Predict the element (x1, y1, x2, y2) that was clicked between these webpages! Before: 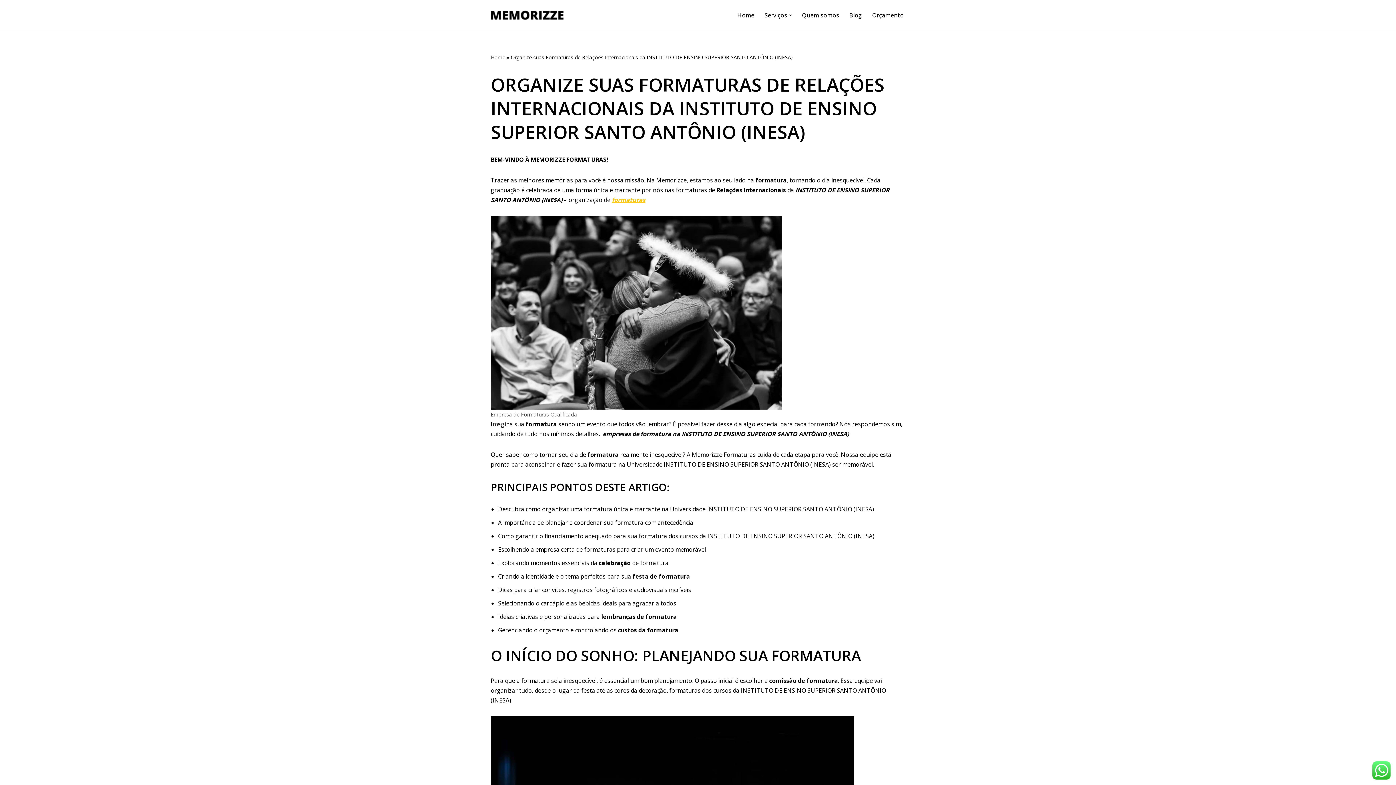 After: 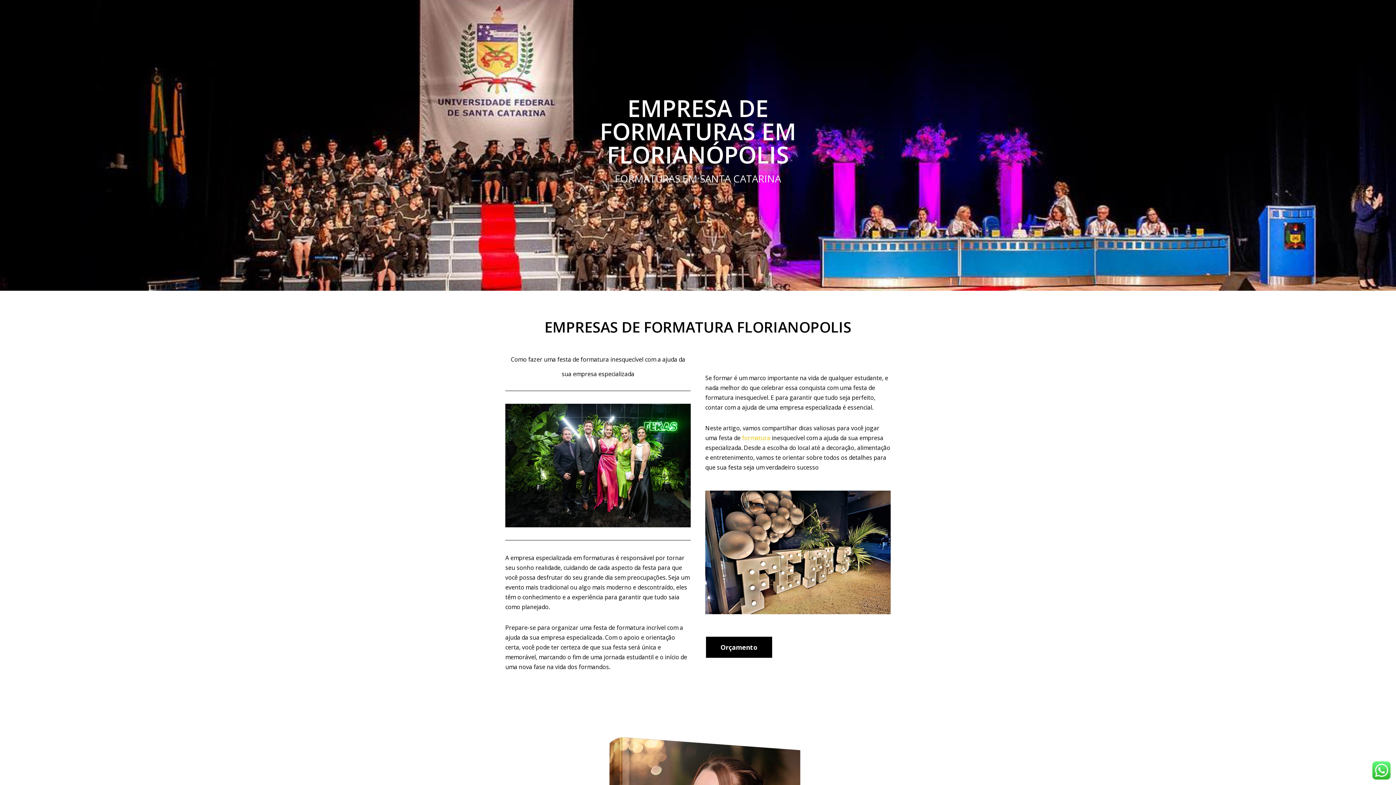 Action: label: Home bbox: (490, 53, 505, 60)